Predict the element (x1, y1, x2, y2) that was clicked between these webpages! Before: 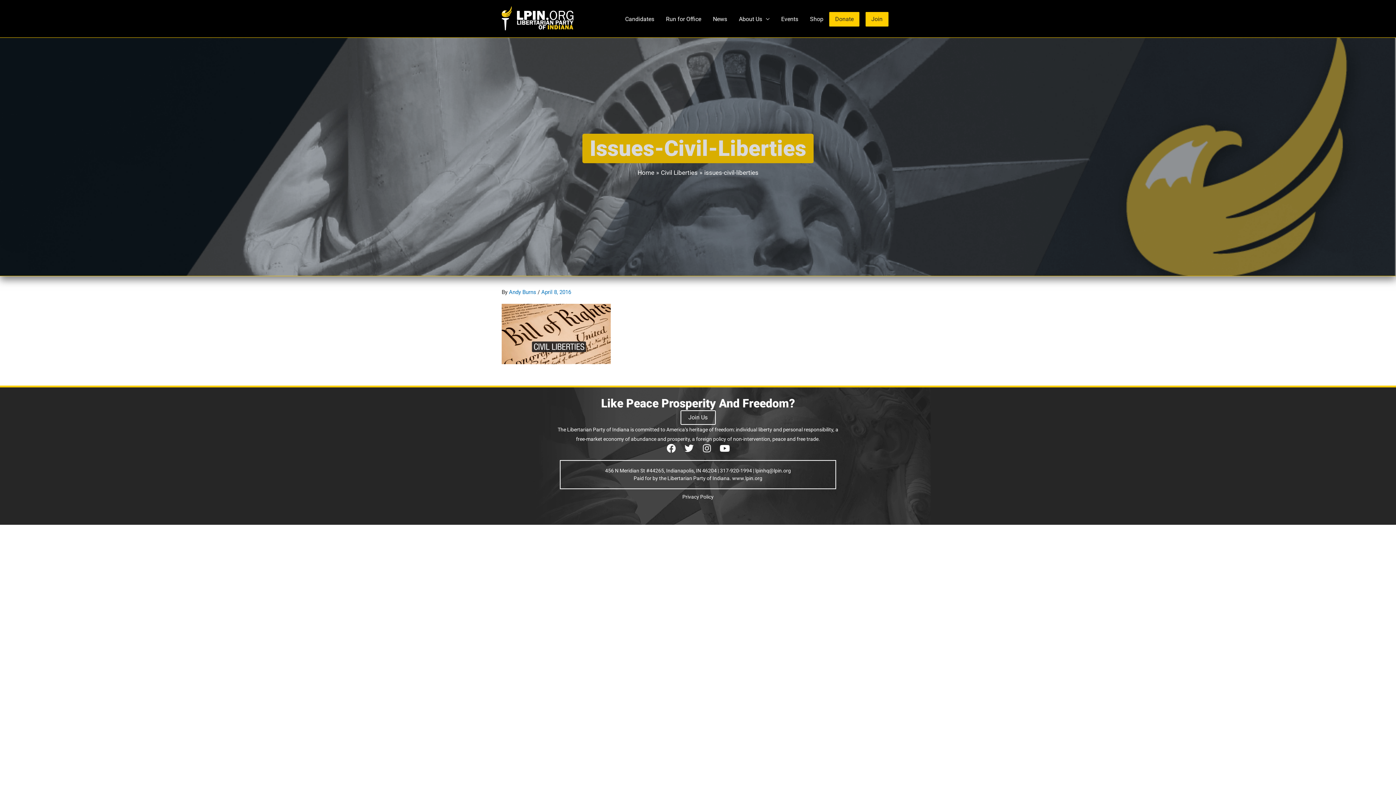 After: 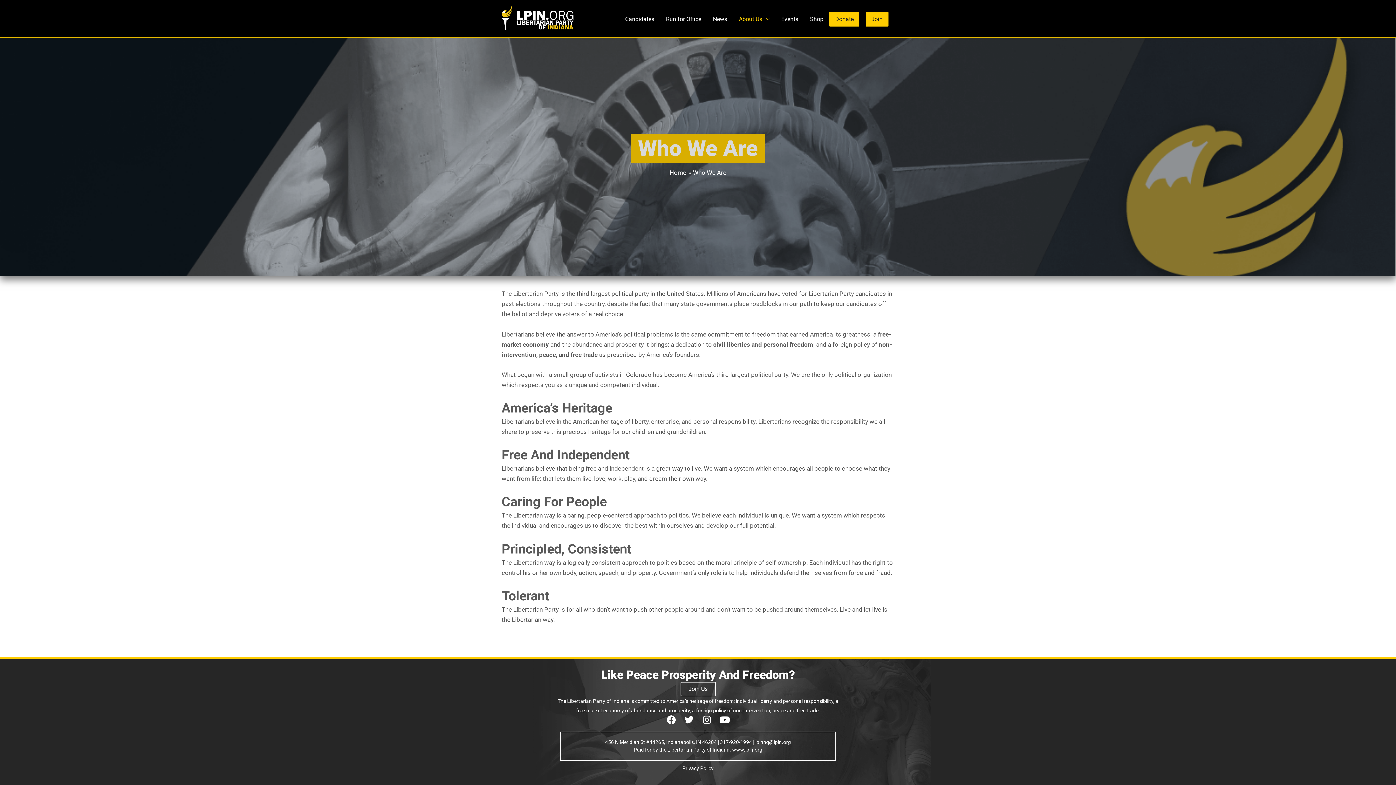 Action: bbox: (733, 11, 775, 26) label: About Us